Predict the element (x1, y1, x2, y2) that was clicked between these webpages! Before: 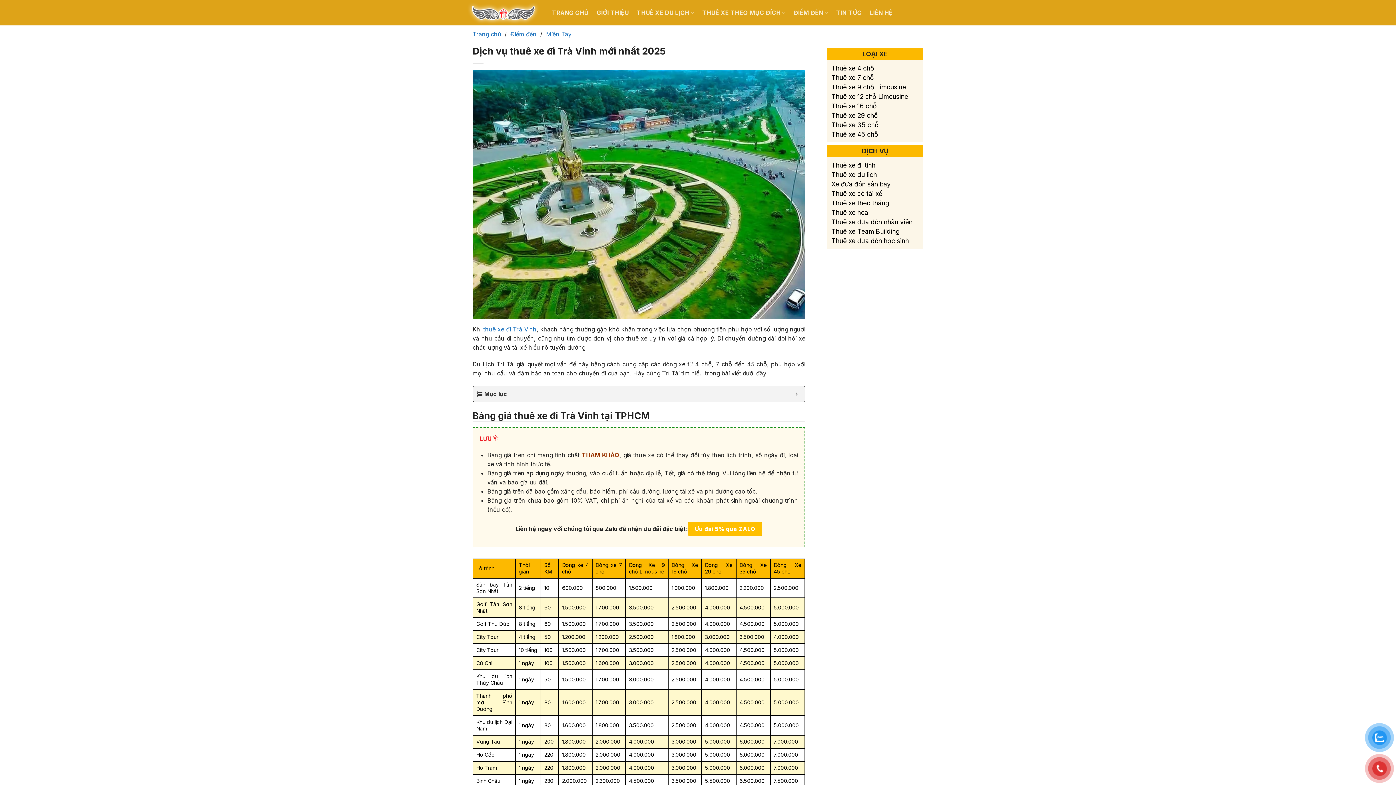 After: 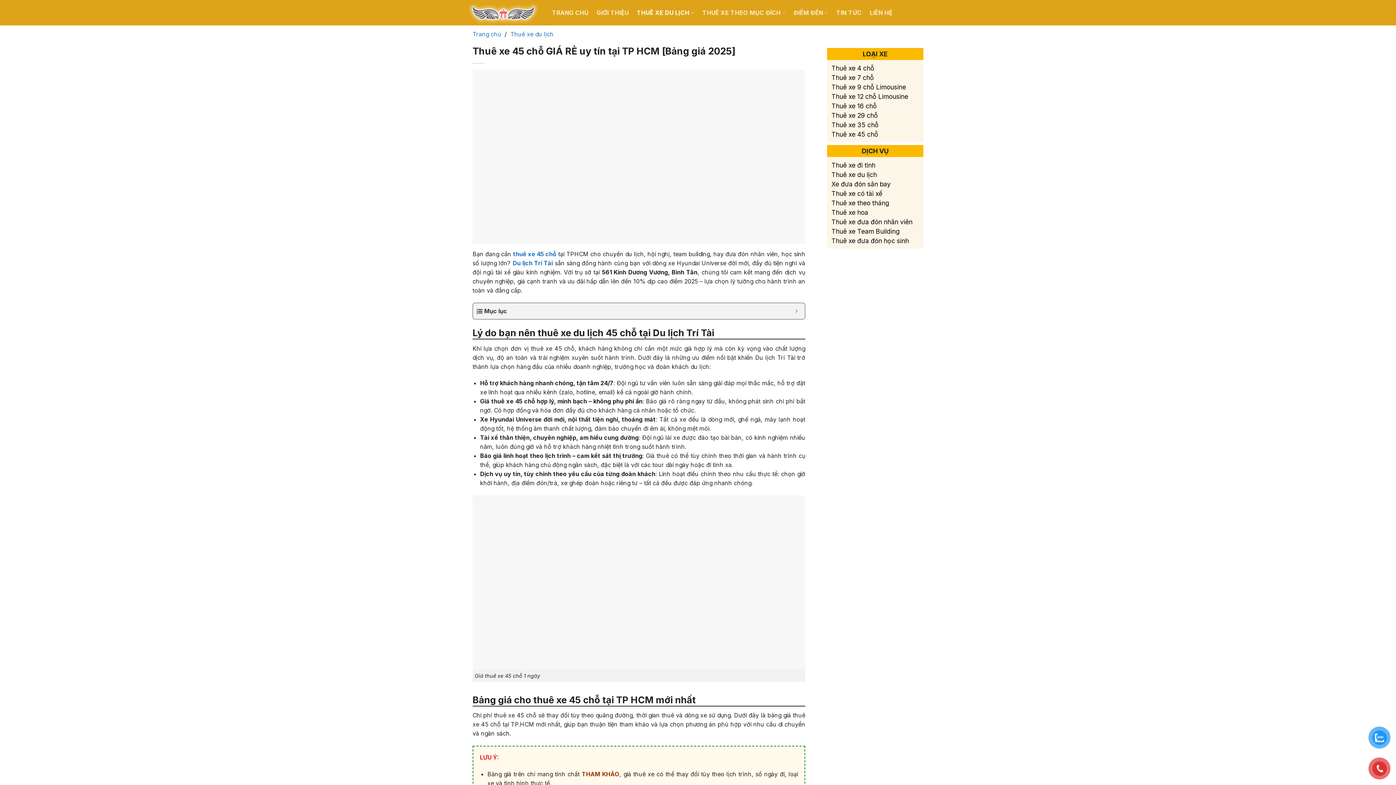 Action: bbox: (831, 130, 878, 138) label: Thuê xe 45 chỗ